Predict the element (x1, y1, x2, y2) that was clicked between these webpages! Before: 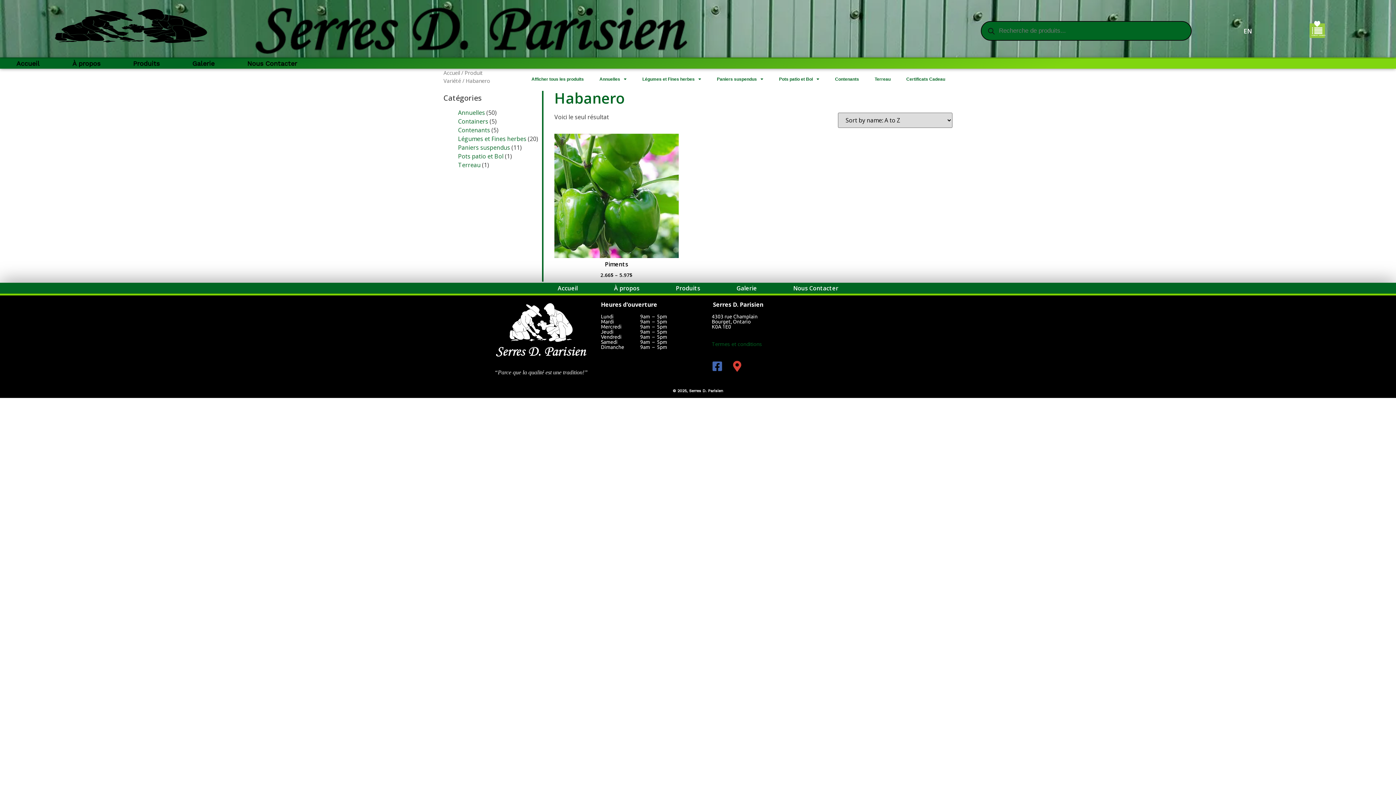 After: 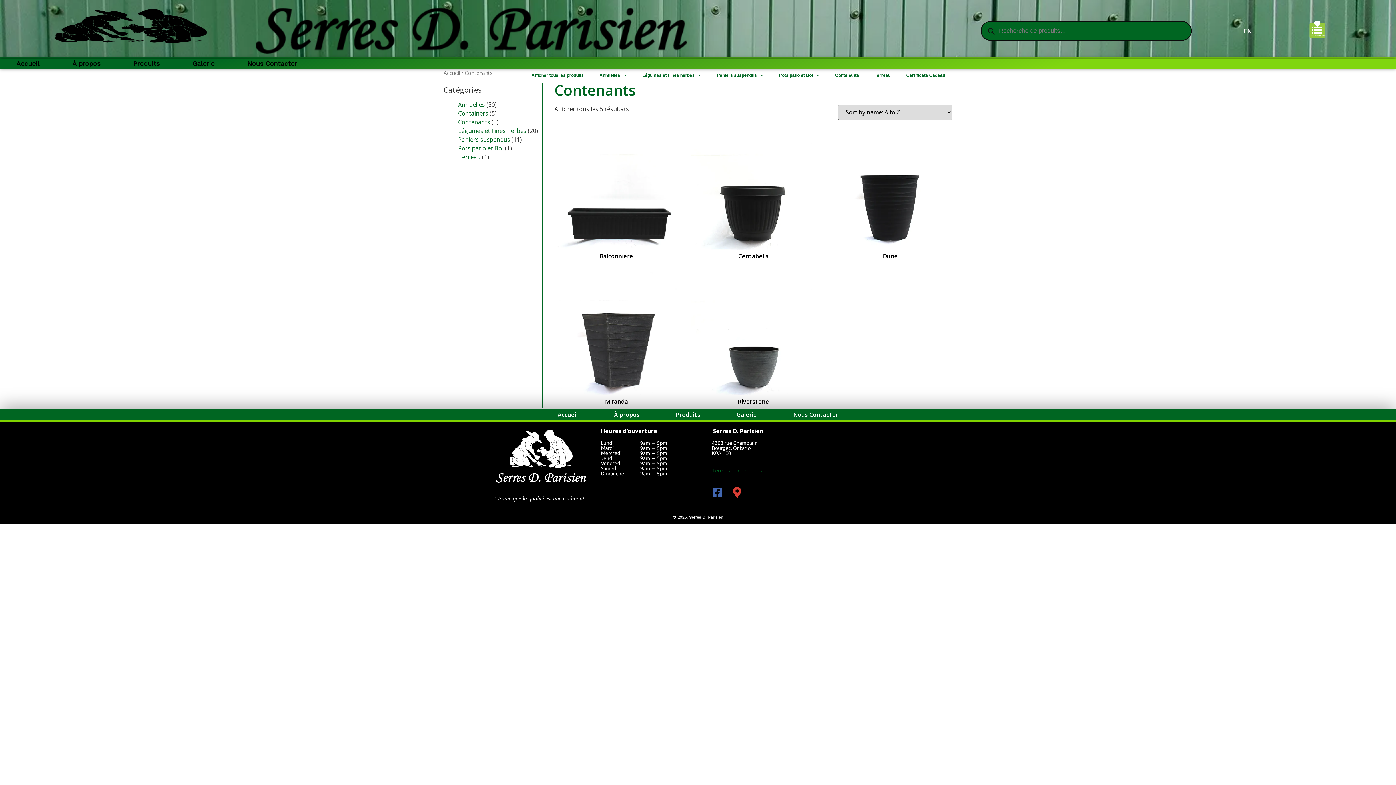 Action: bbox: (827, 74, 866, 84) label: Contenants